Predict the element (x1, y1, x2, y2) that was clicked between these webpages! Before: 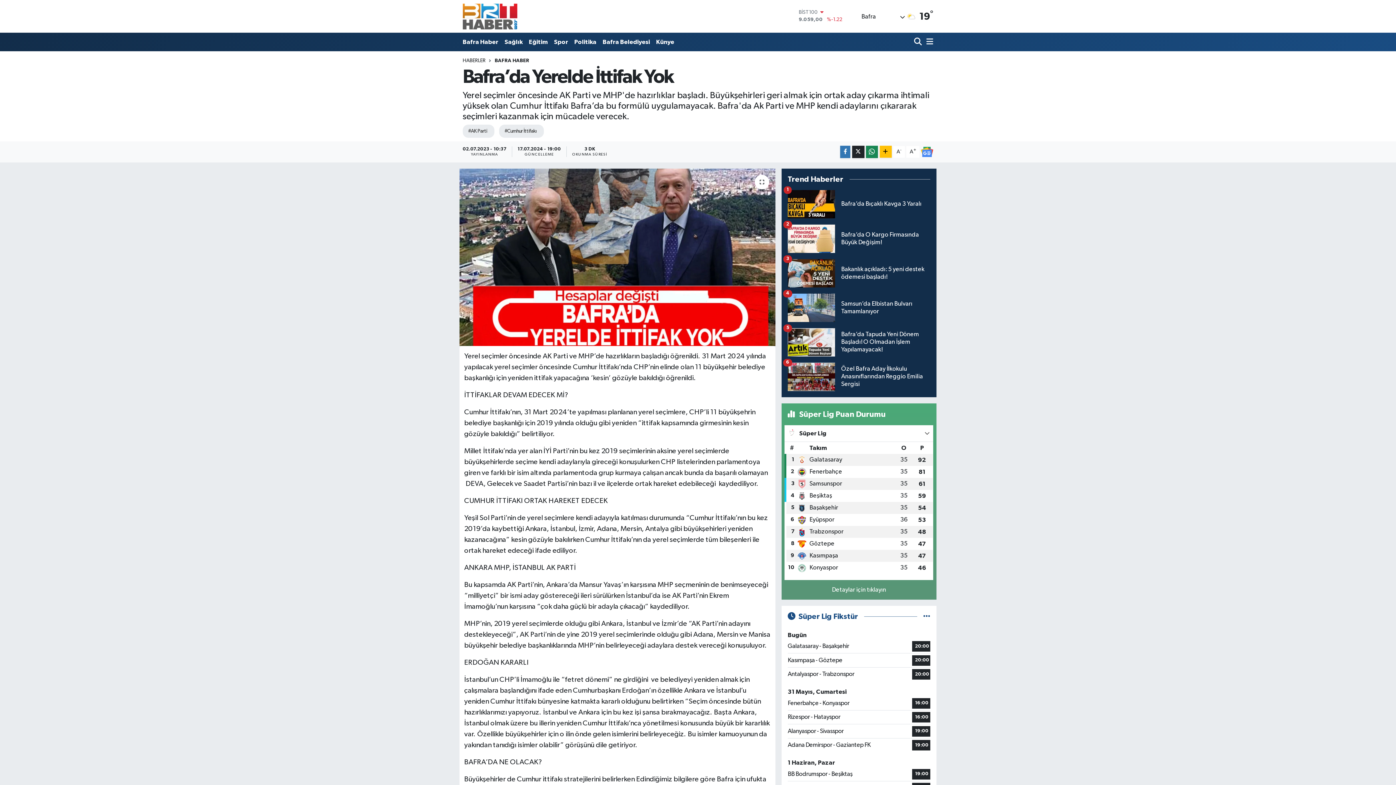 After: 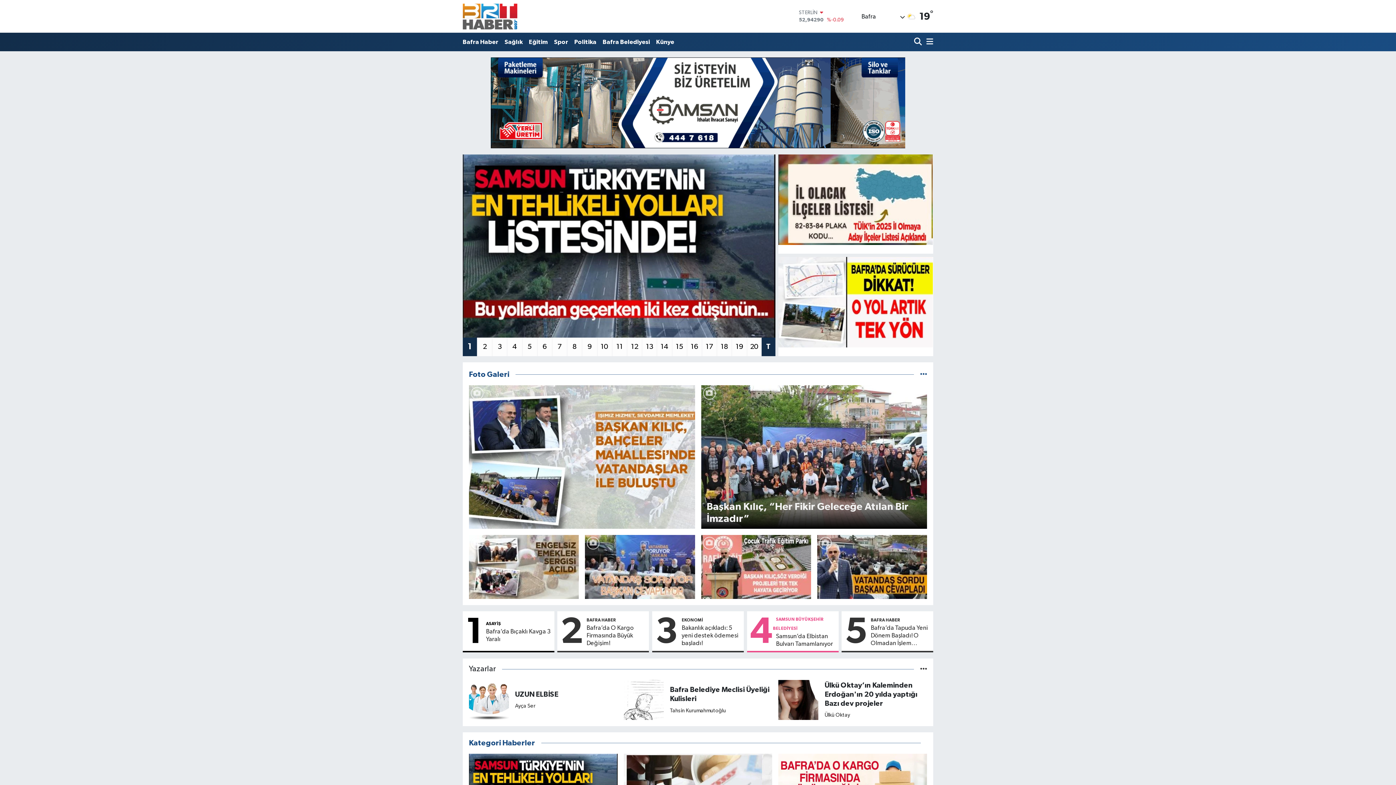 Action: bbox: (462, 58, 485, 63) label: HABERLER